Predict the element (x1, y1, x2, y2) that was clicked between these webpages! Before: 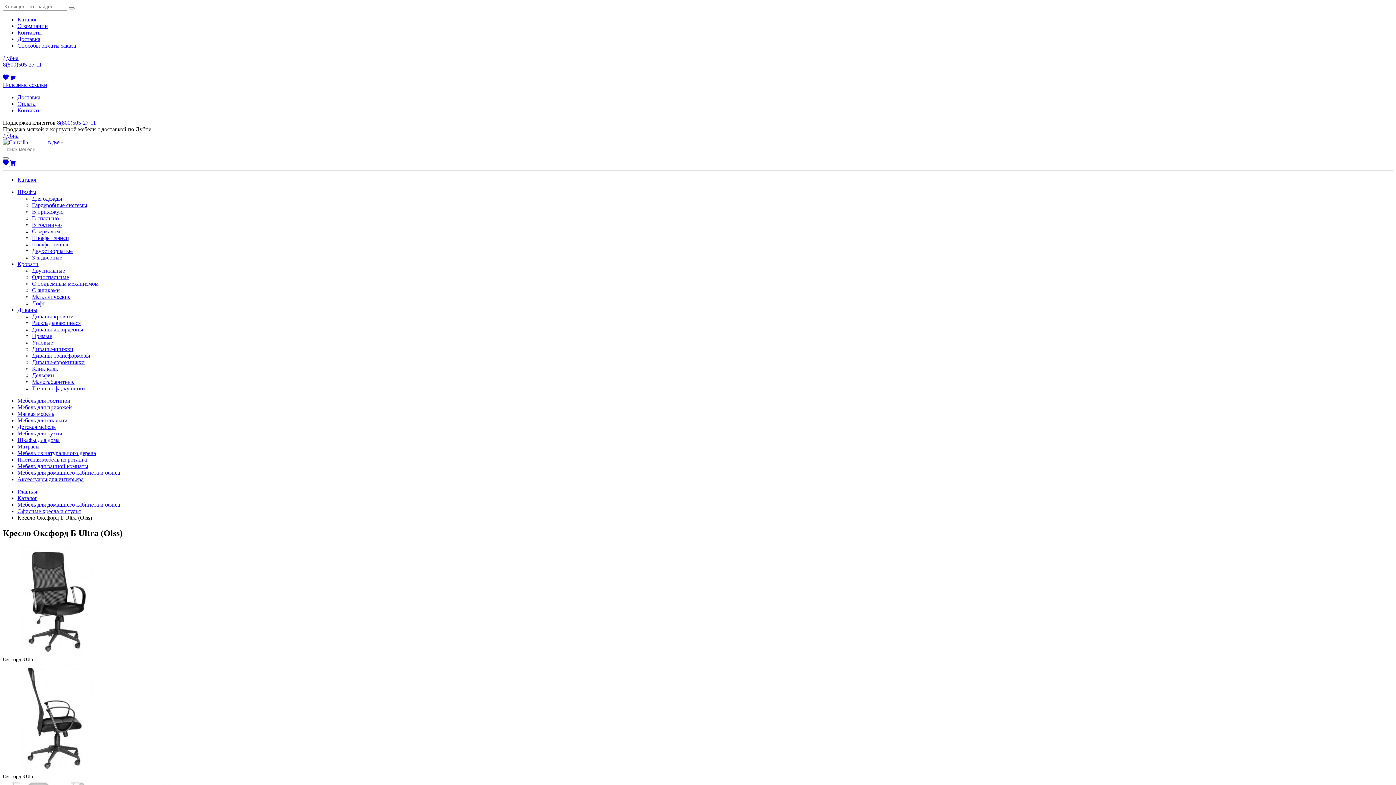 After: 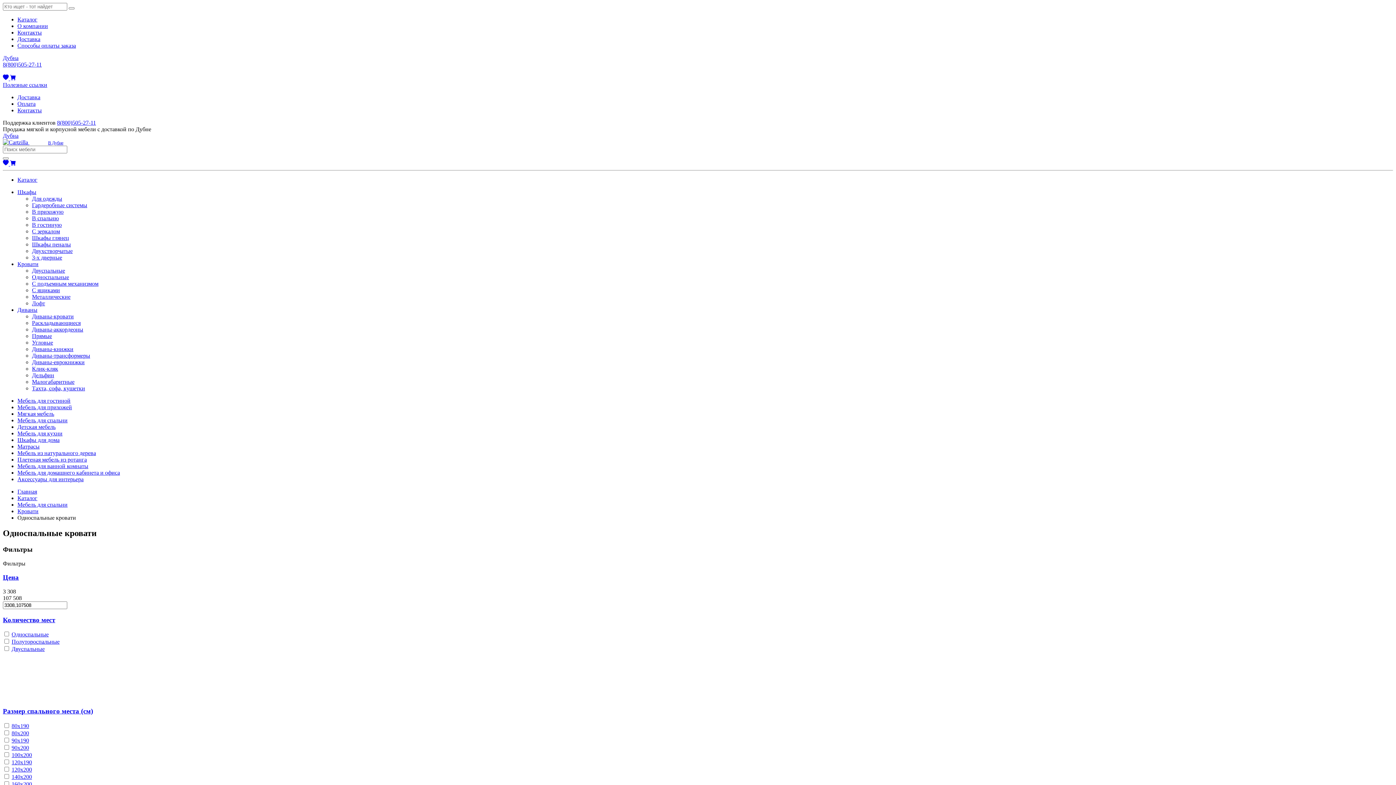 Action: bbox: (32, 274, 69, 280) label: Односпальные